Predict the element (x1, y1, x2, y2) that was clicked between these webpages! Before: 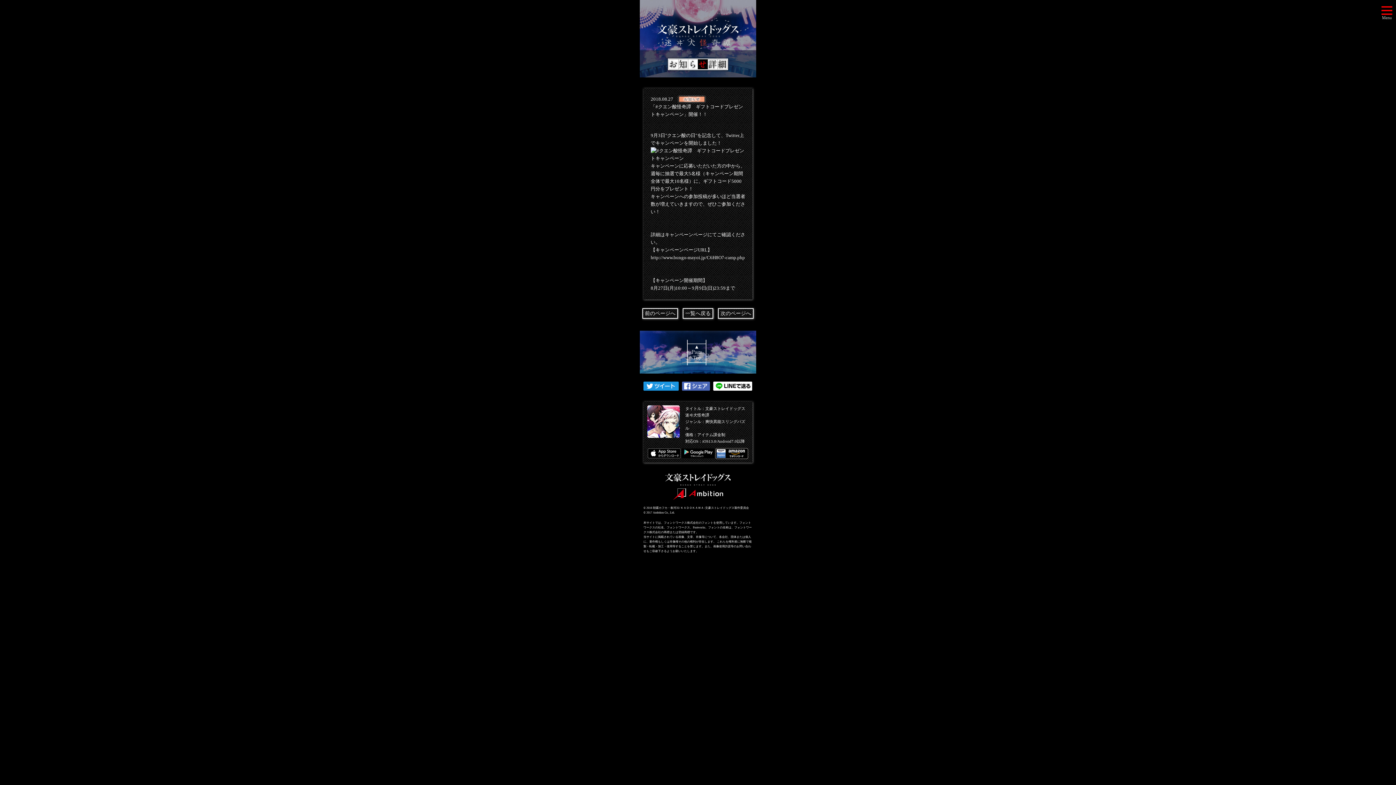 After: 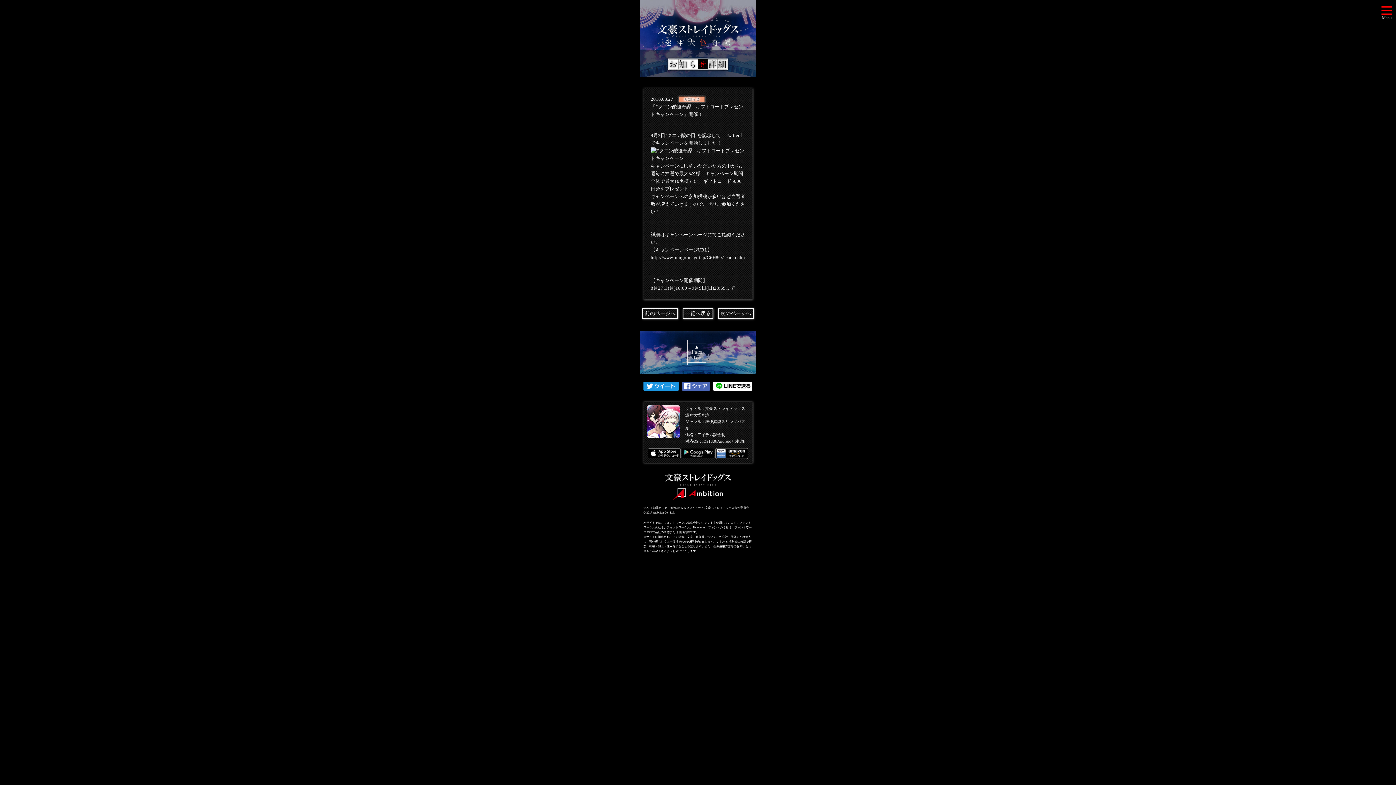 Action: bbox: (687, 339, 706, 345)